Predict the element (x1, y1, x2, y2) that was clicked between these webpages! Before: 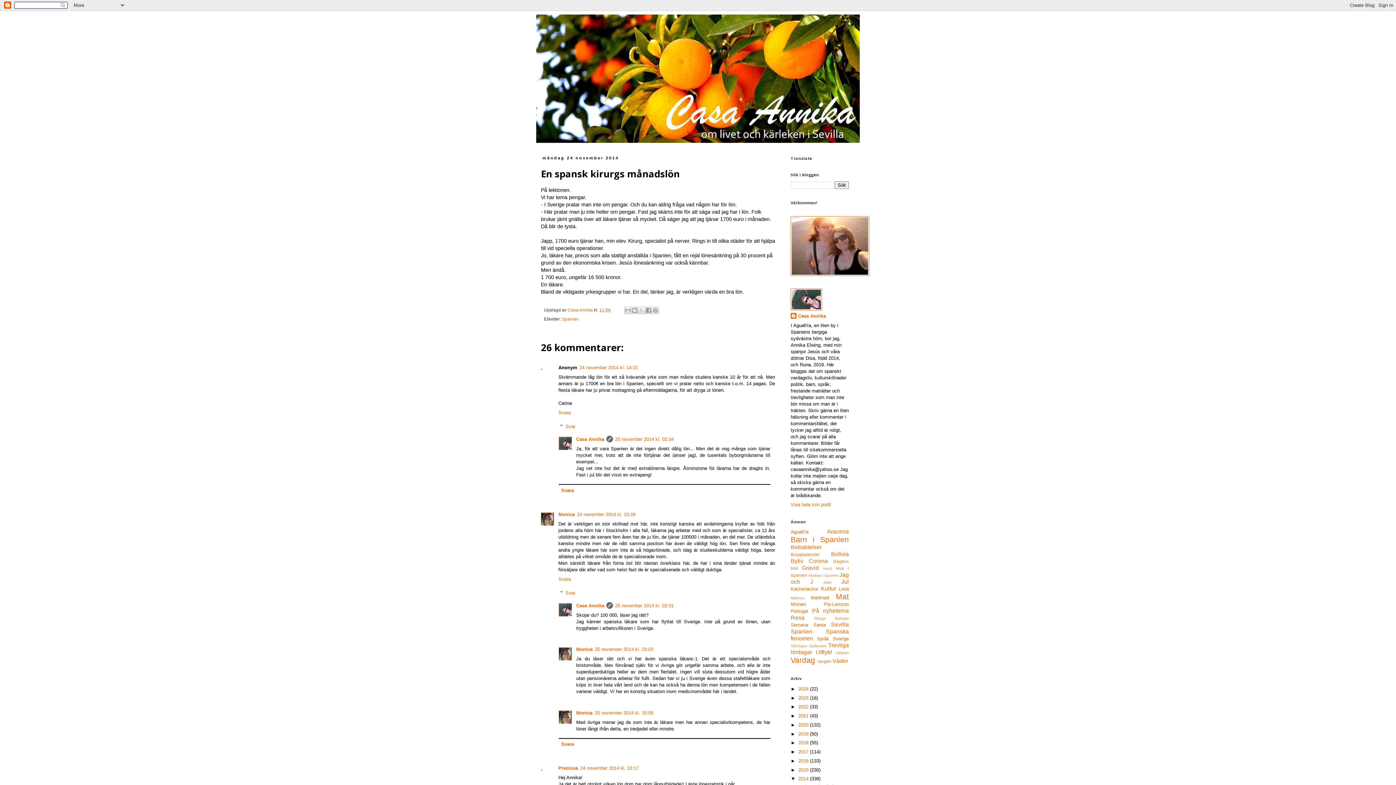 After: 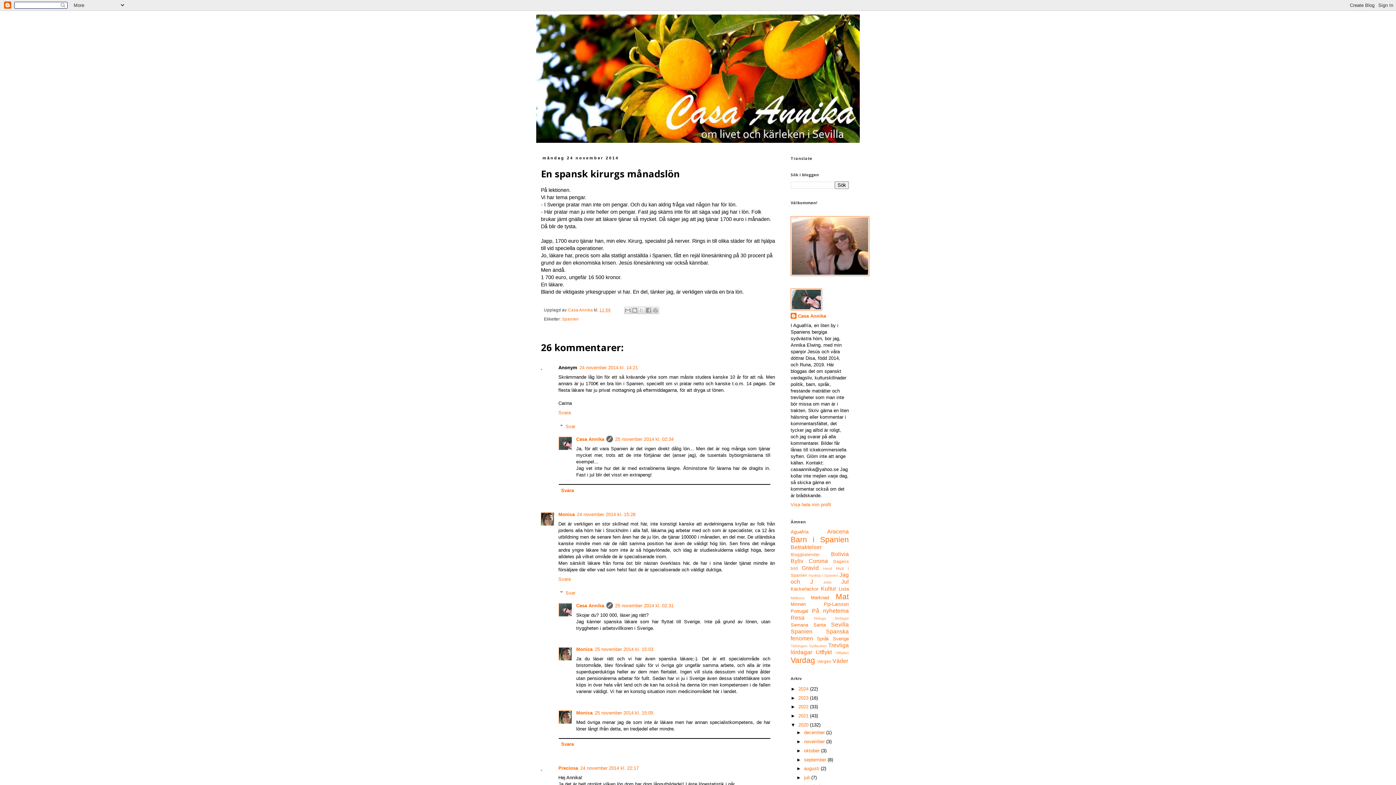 Action: bbox: (790, 722, 798, 727) label: ►  